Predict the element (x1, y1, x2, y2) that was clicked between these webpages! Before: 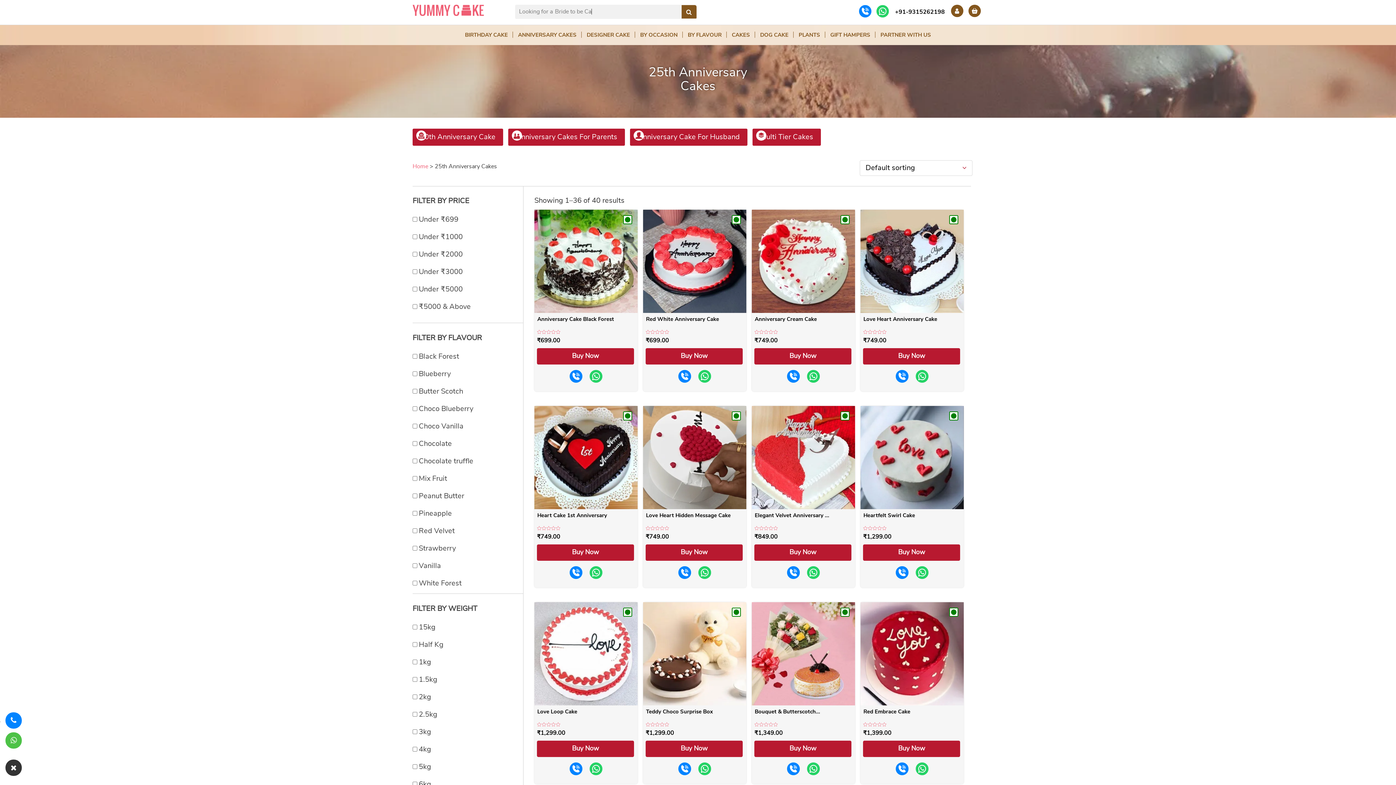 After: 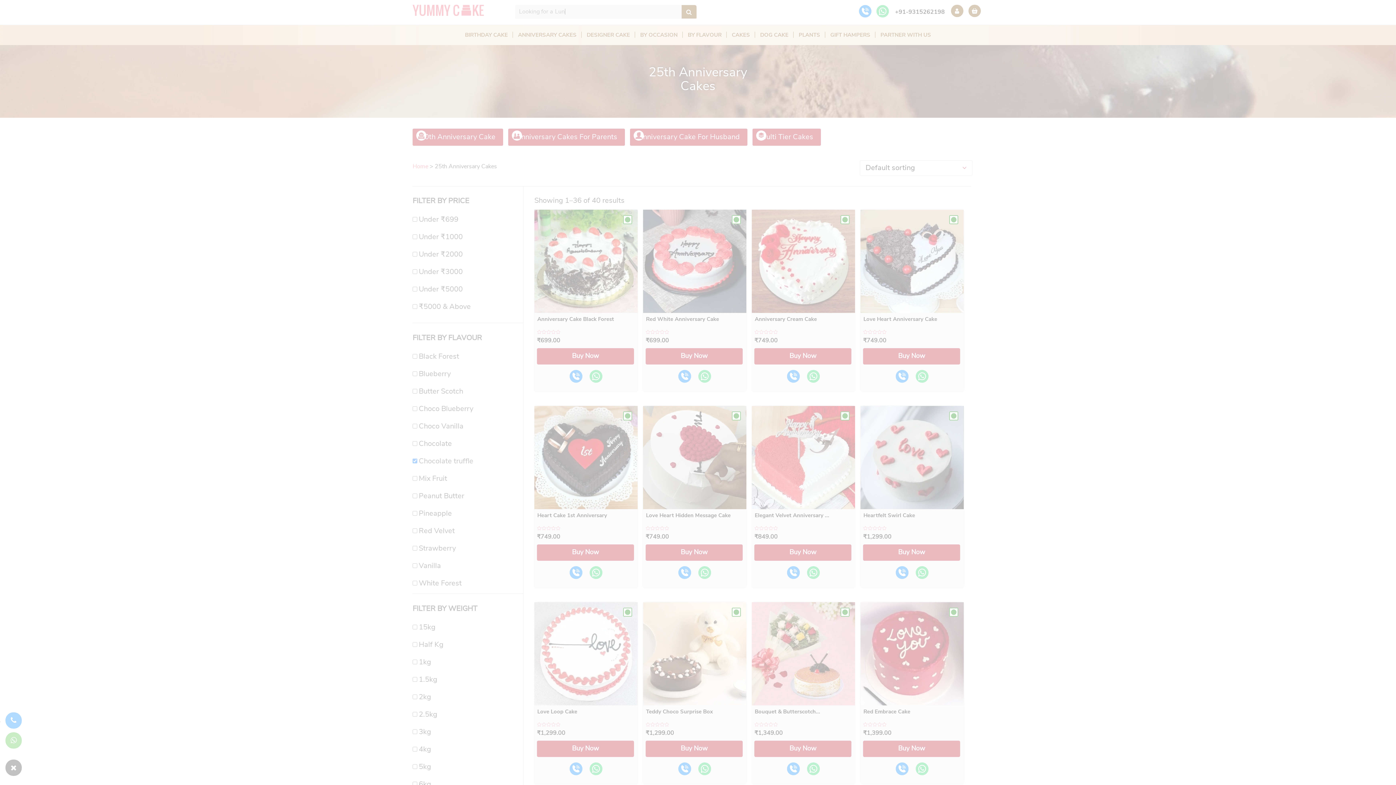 Action: label: Chocolate truffle bbox: (418, 458, 473, 465)